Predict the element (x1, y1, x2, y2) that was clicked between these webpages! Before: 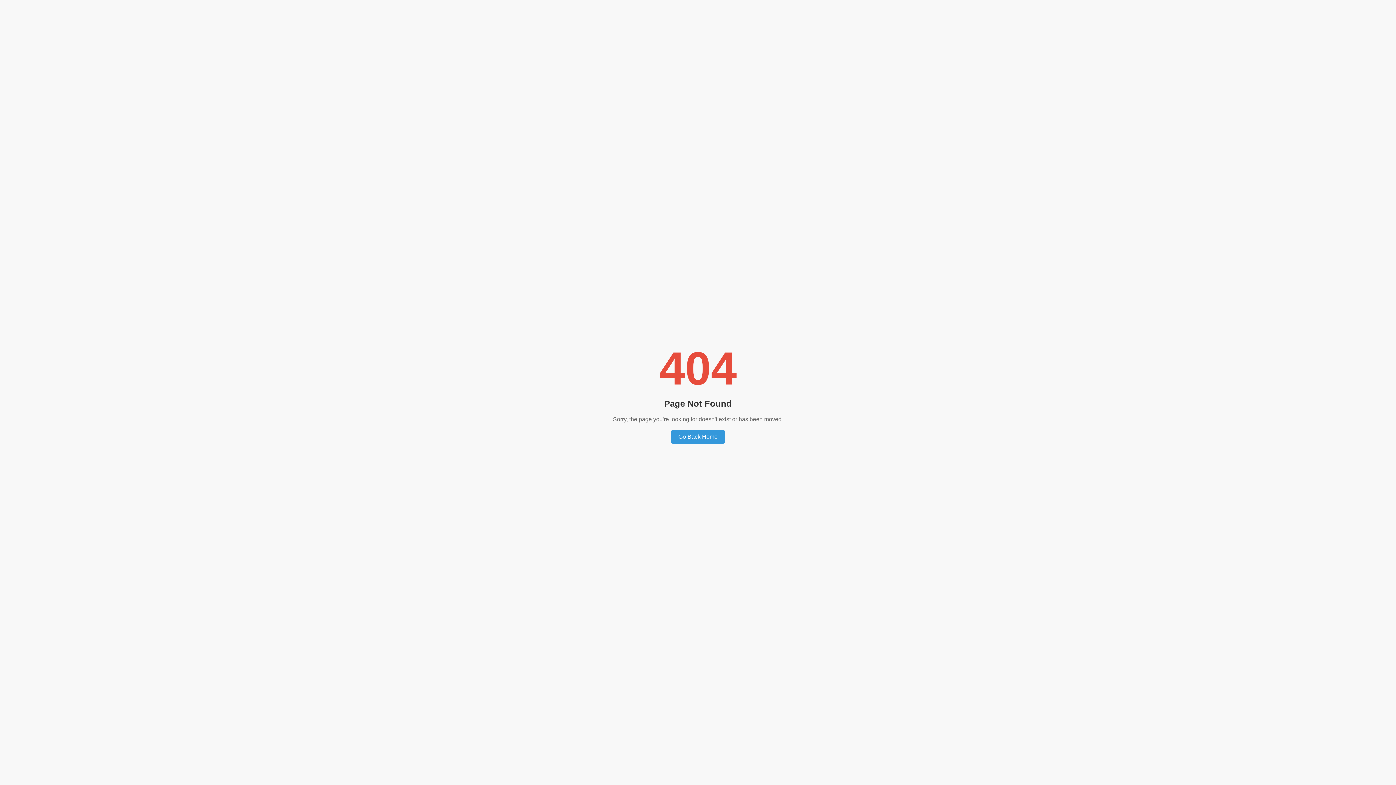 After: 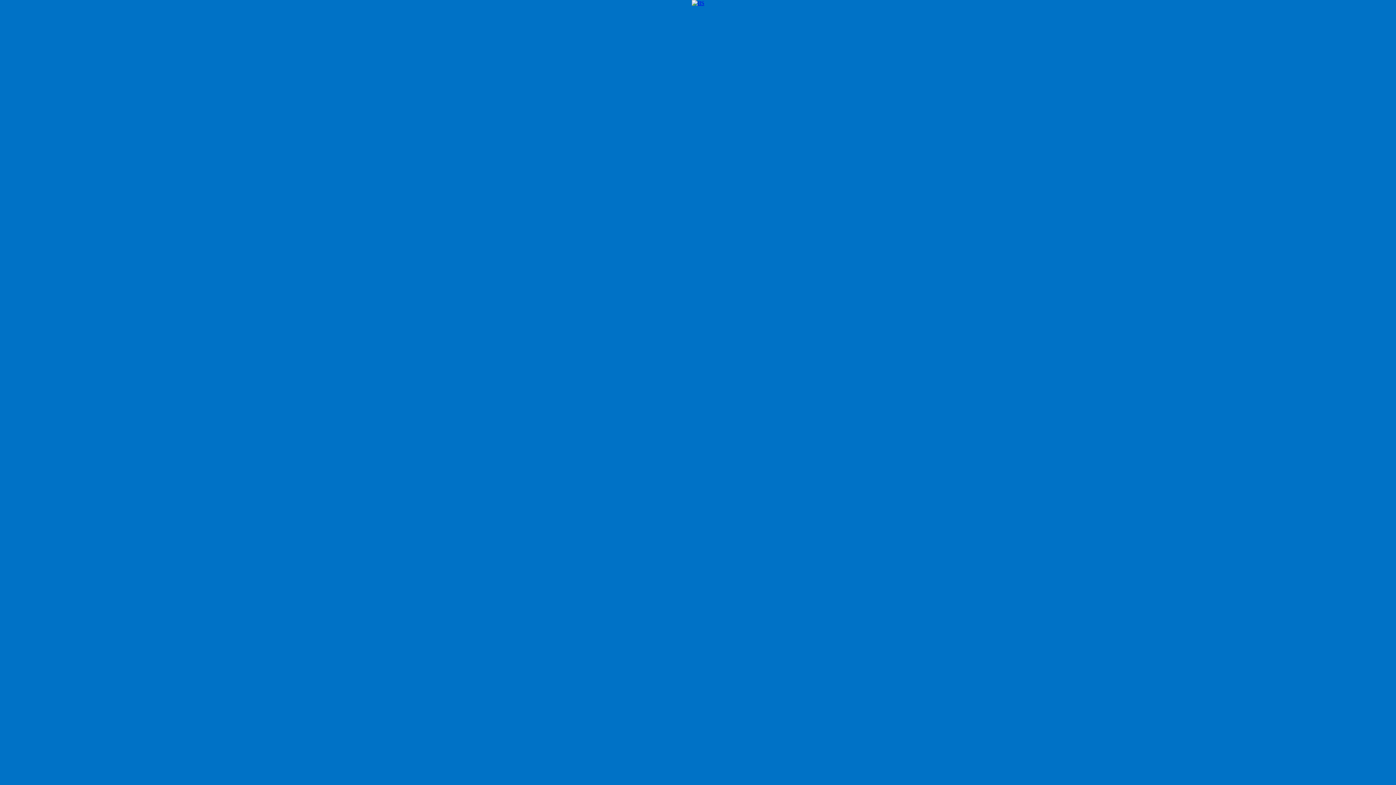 Action: bbox: (671, 430, 725, 443) label: Go Back Home